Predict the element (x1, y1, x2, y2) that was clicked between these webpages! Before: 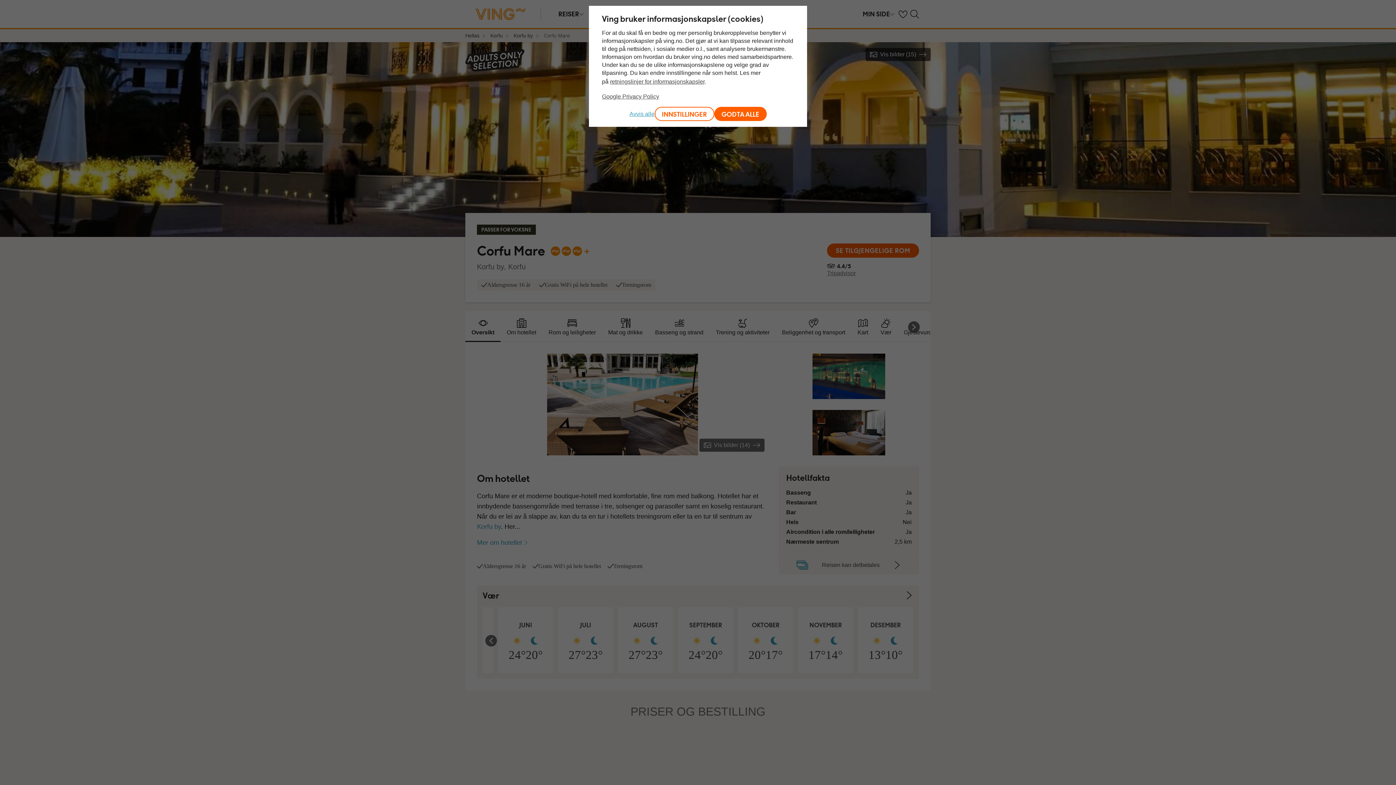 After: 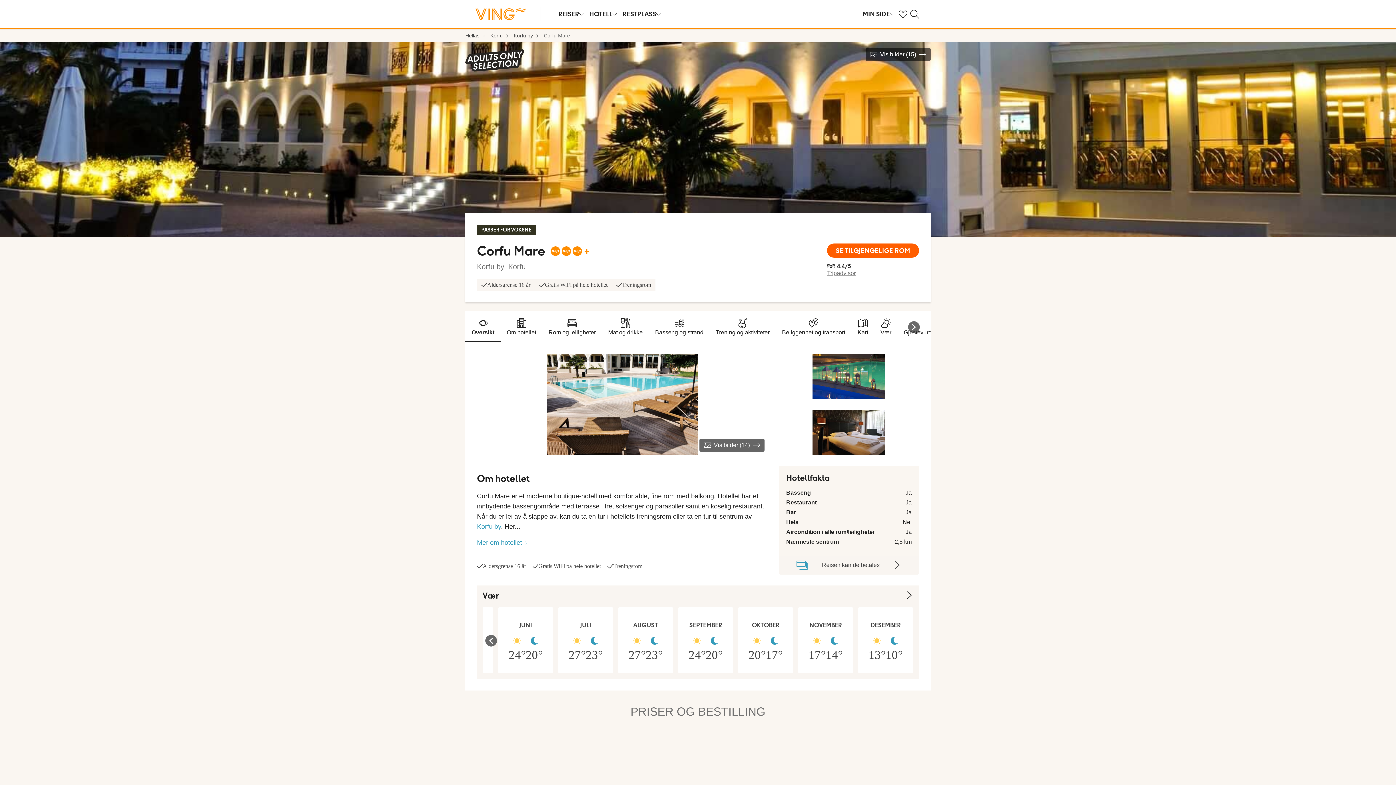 Action: label: GODTA ALLE bbox: (714, 106, 766, 121)